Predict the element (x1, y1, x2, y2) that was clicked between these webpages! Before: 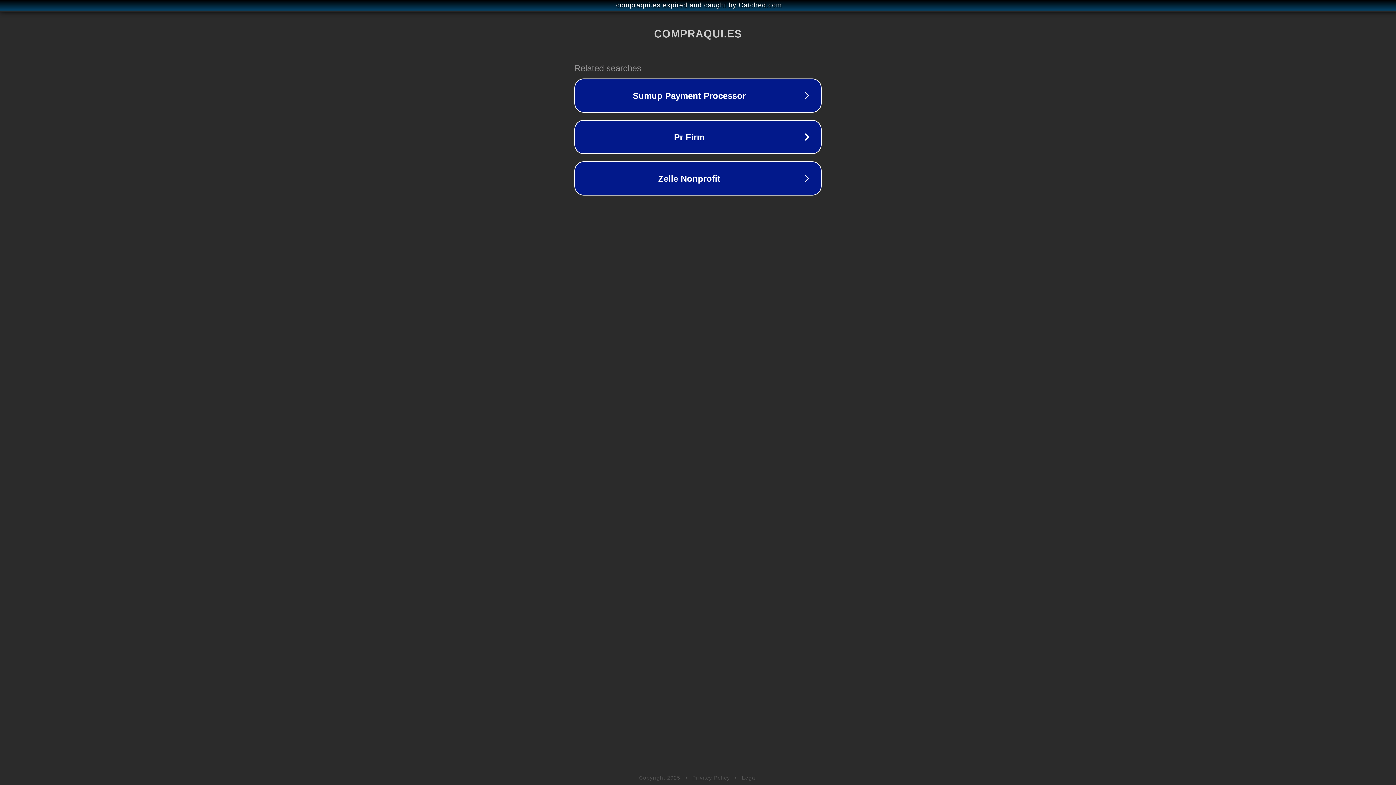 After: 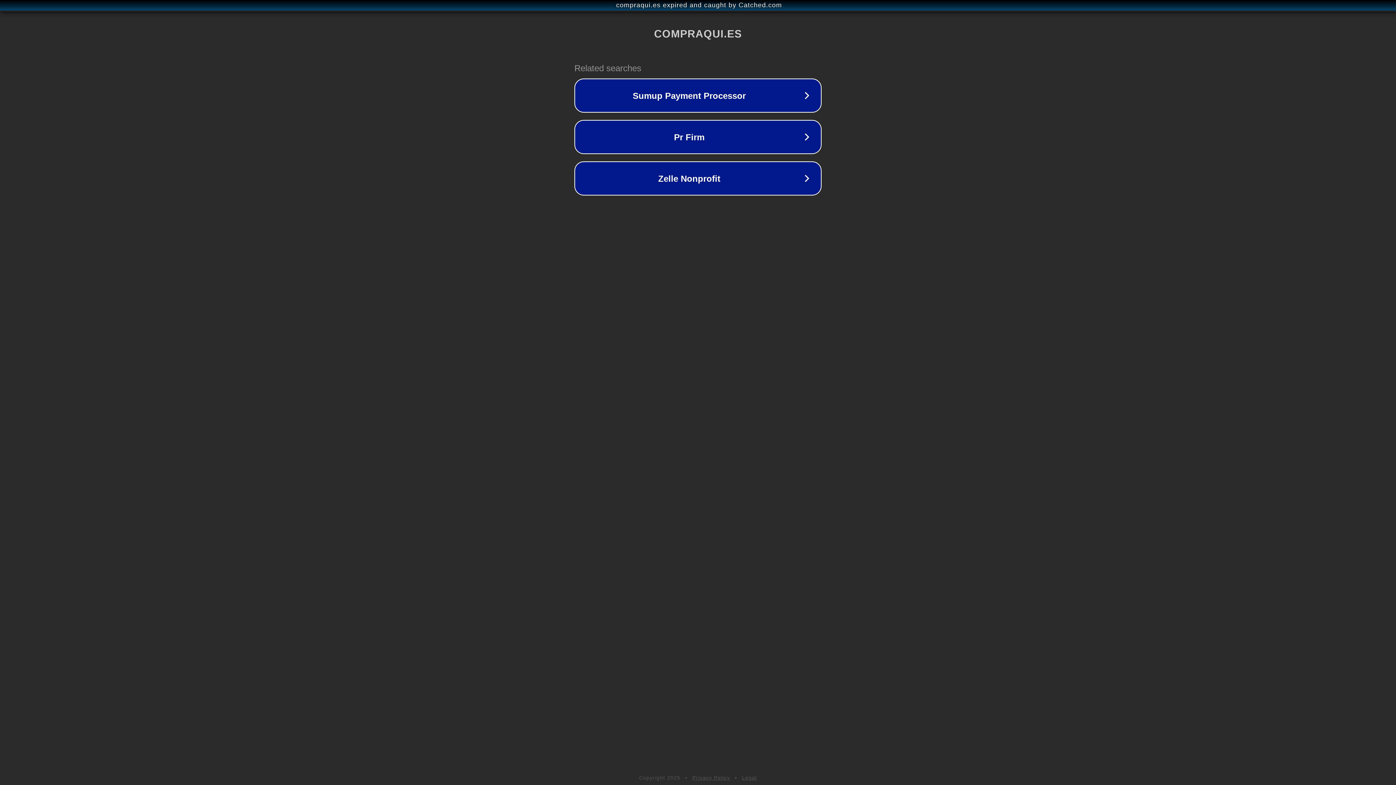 Action: label: Legal bbox: (742, 775, 757, 781)